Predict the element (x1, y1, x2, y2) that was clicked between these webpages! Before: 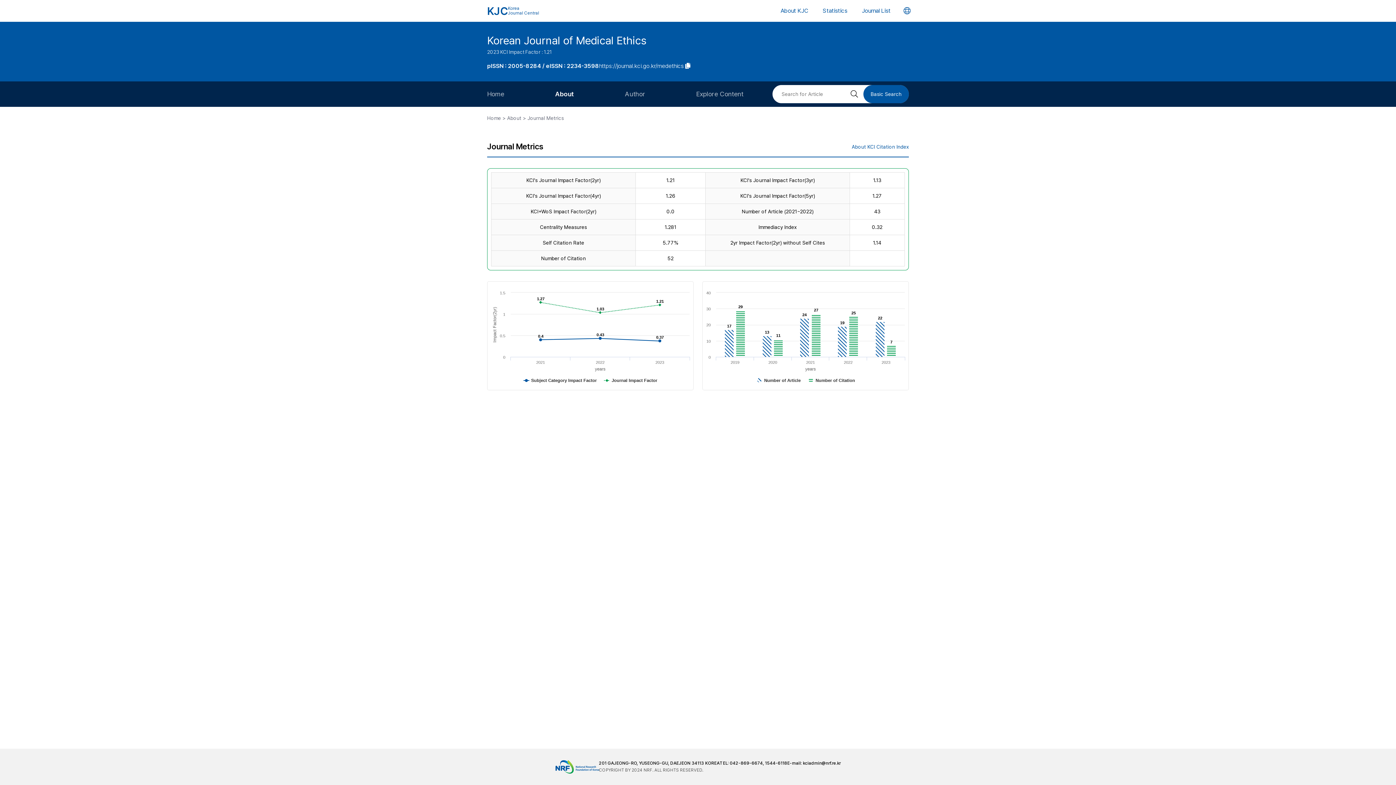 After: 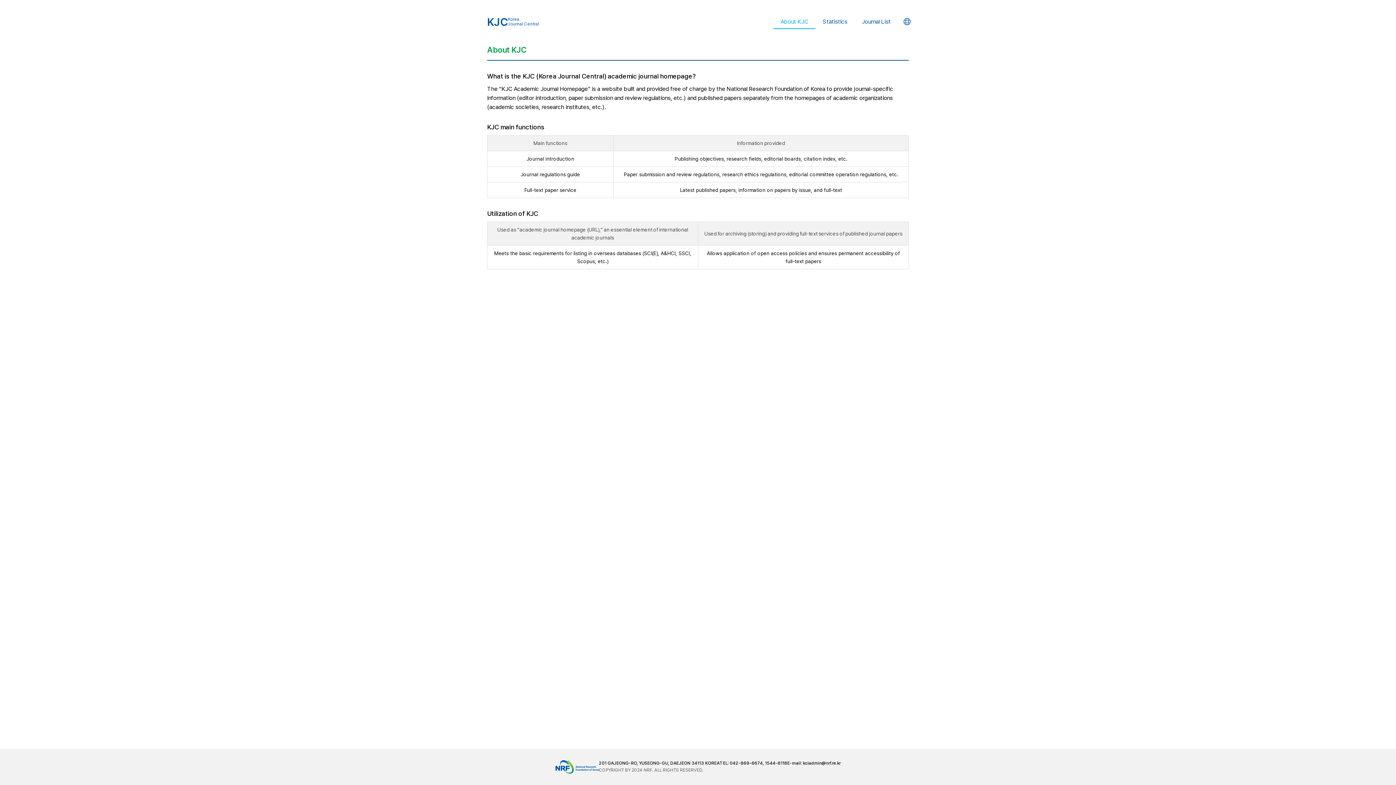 Action: label: About KJC bbox: (773, 3, 815, 18)